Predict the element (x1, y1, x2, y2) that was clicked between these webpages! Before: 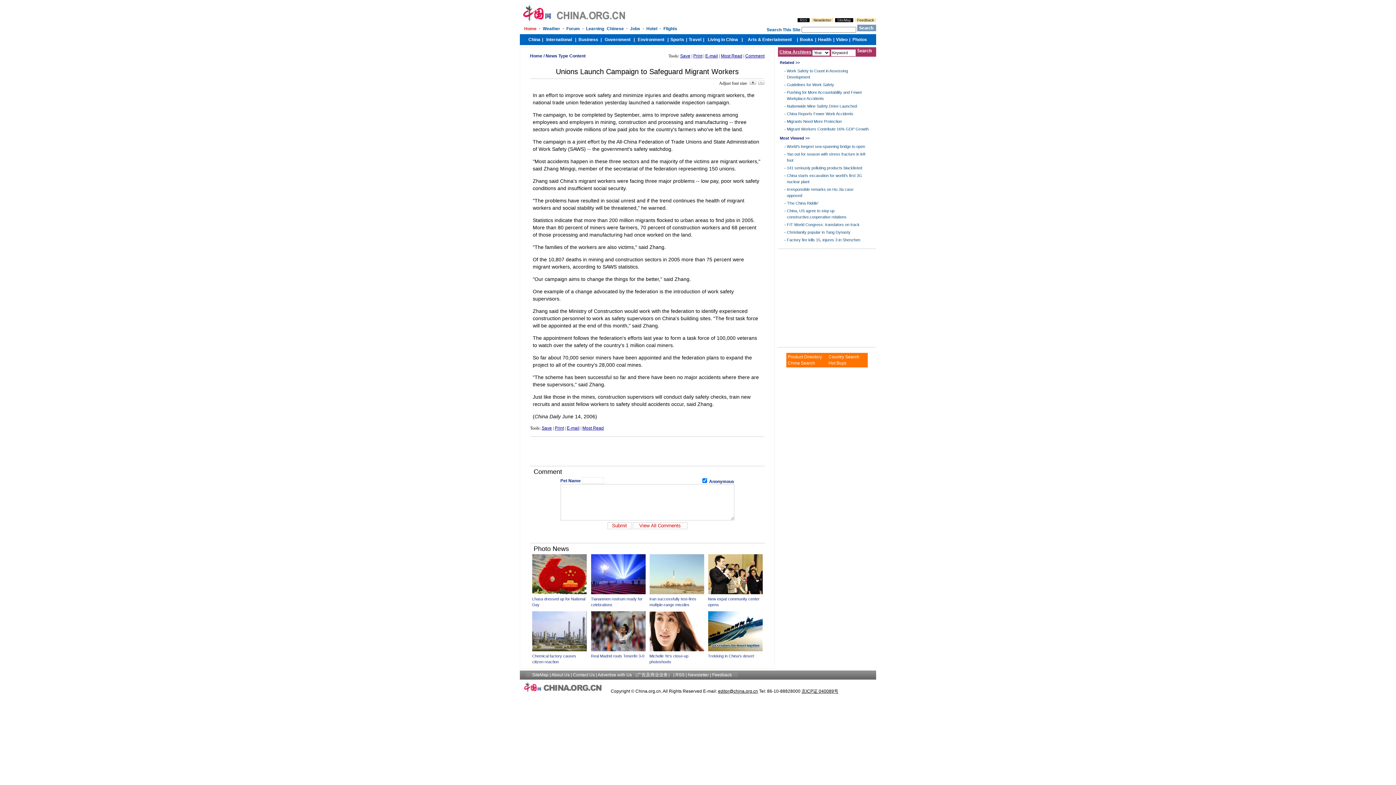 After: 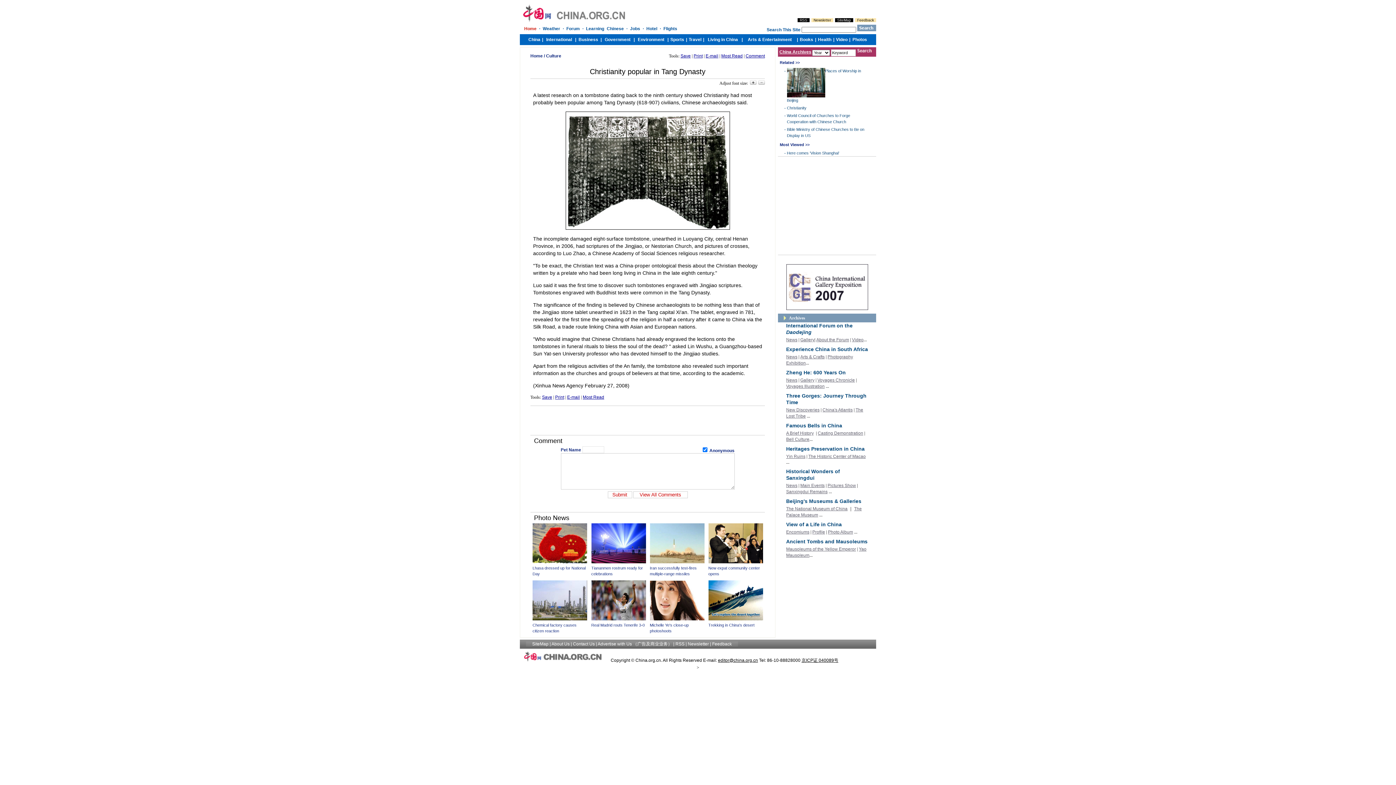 Action: label: Christianity popular in Tang Dynasty bbox: (787, 230, 850, 234)